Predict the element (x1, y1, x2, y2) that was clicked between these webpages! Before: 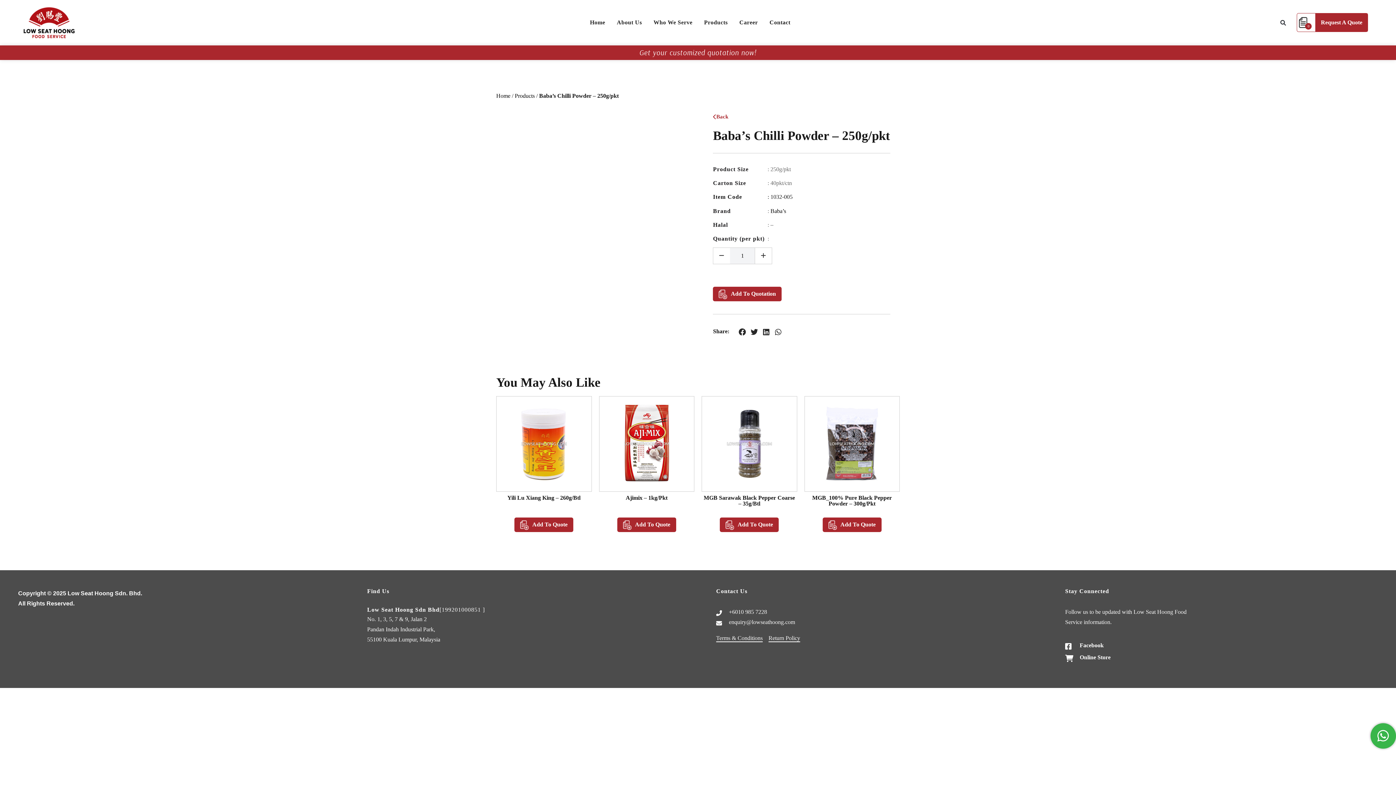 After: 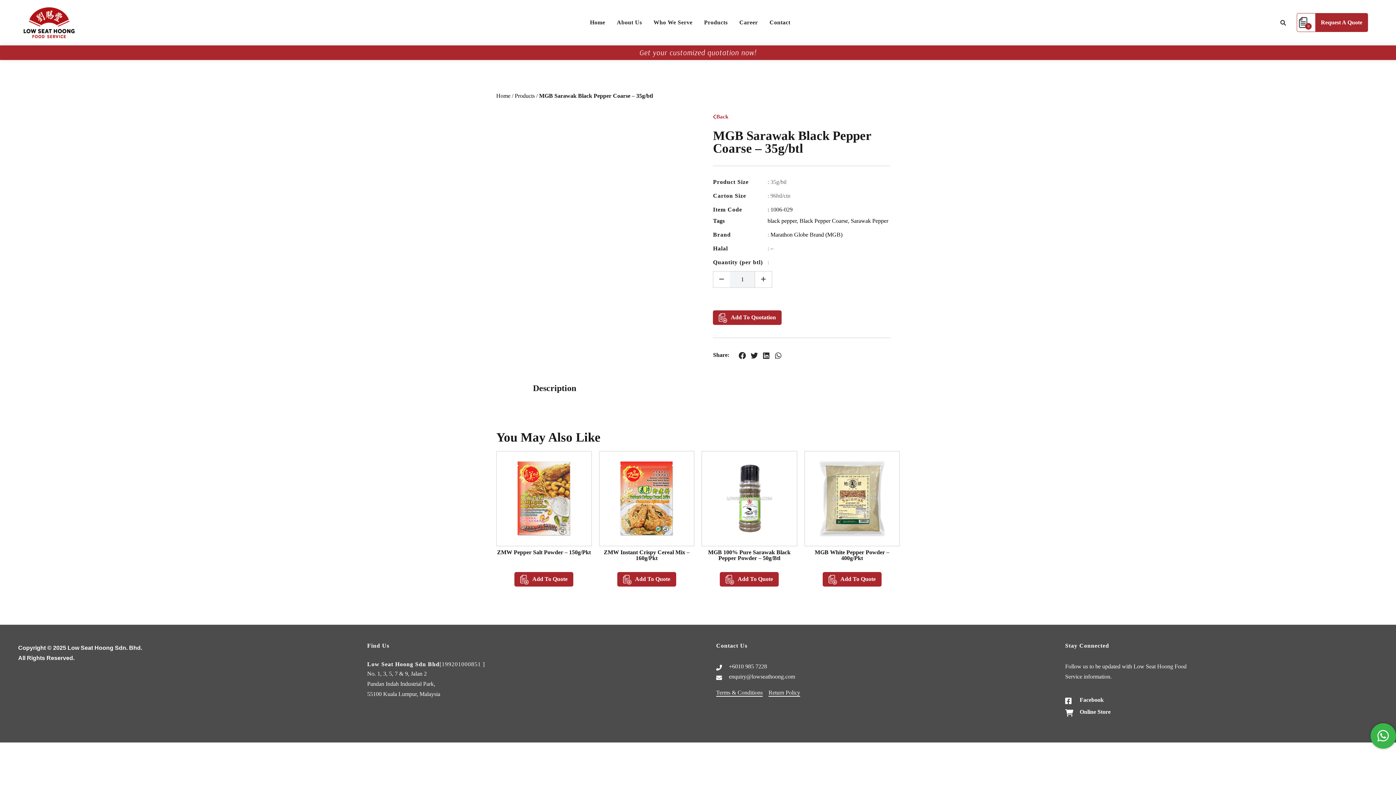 Action: bbox: (701, 396, 797, 491)